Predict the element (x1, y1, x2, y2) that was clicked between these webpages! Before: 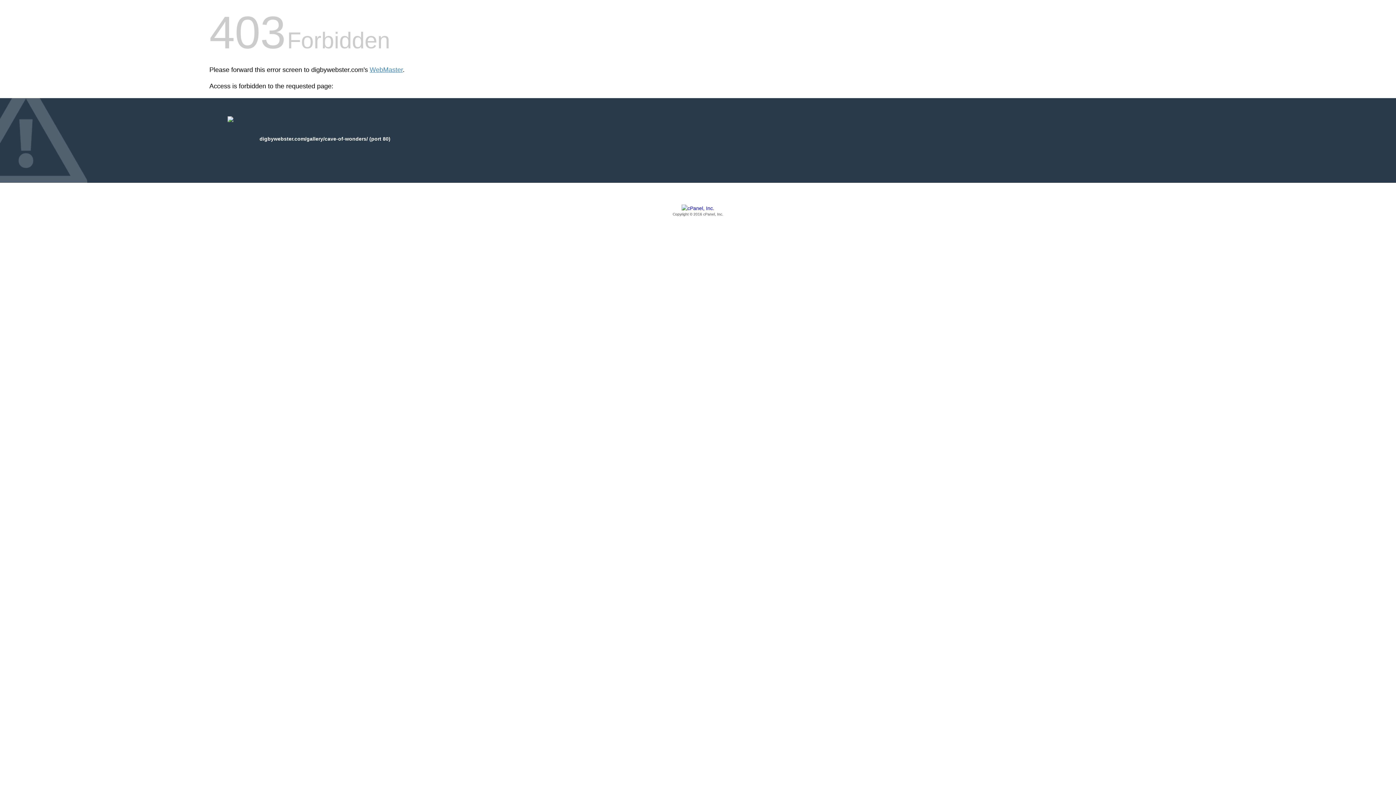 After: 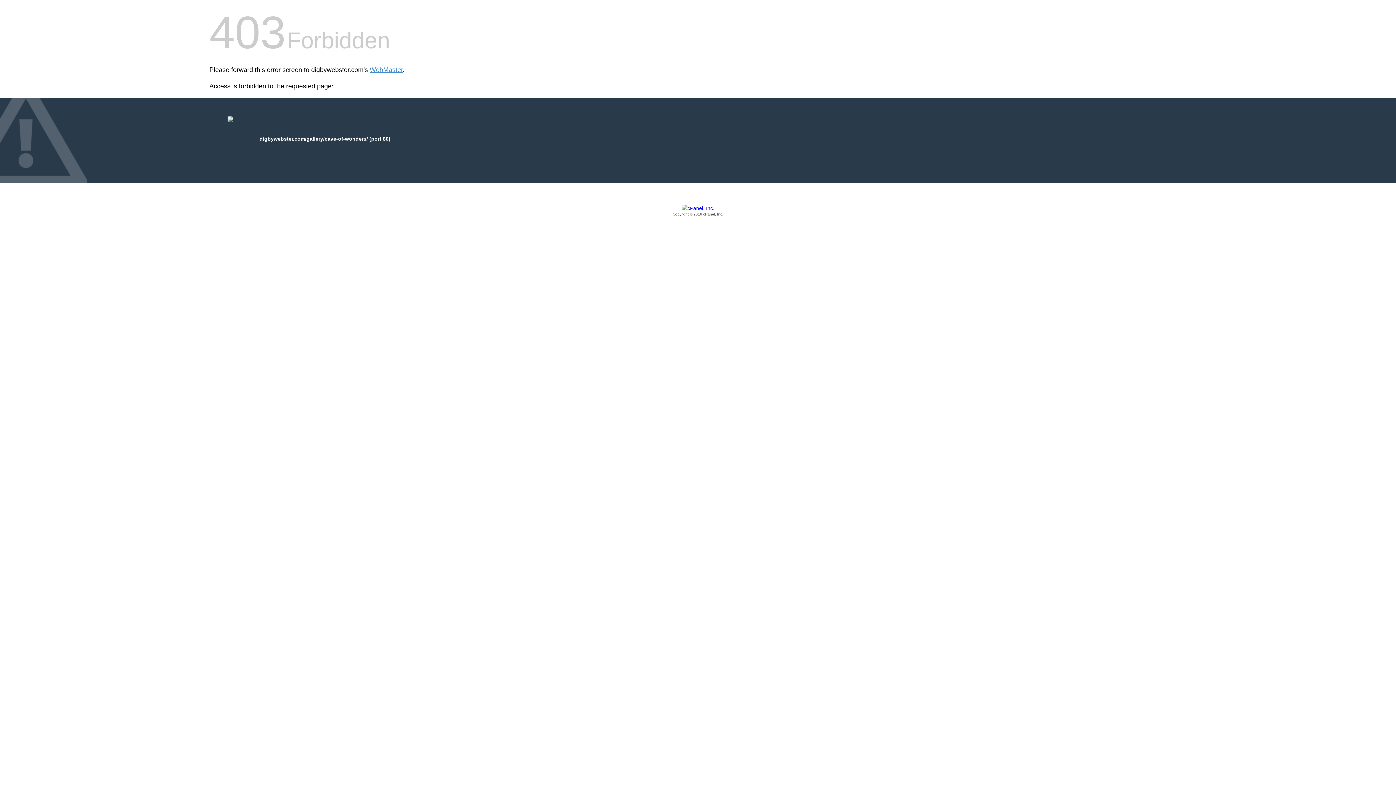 Action: label: Copyright © 2016 cPanel, Inc. bbox: (209, 205, 1186, 217)